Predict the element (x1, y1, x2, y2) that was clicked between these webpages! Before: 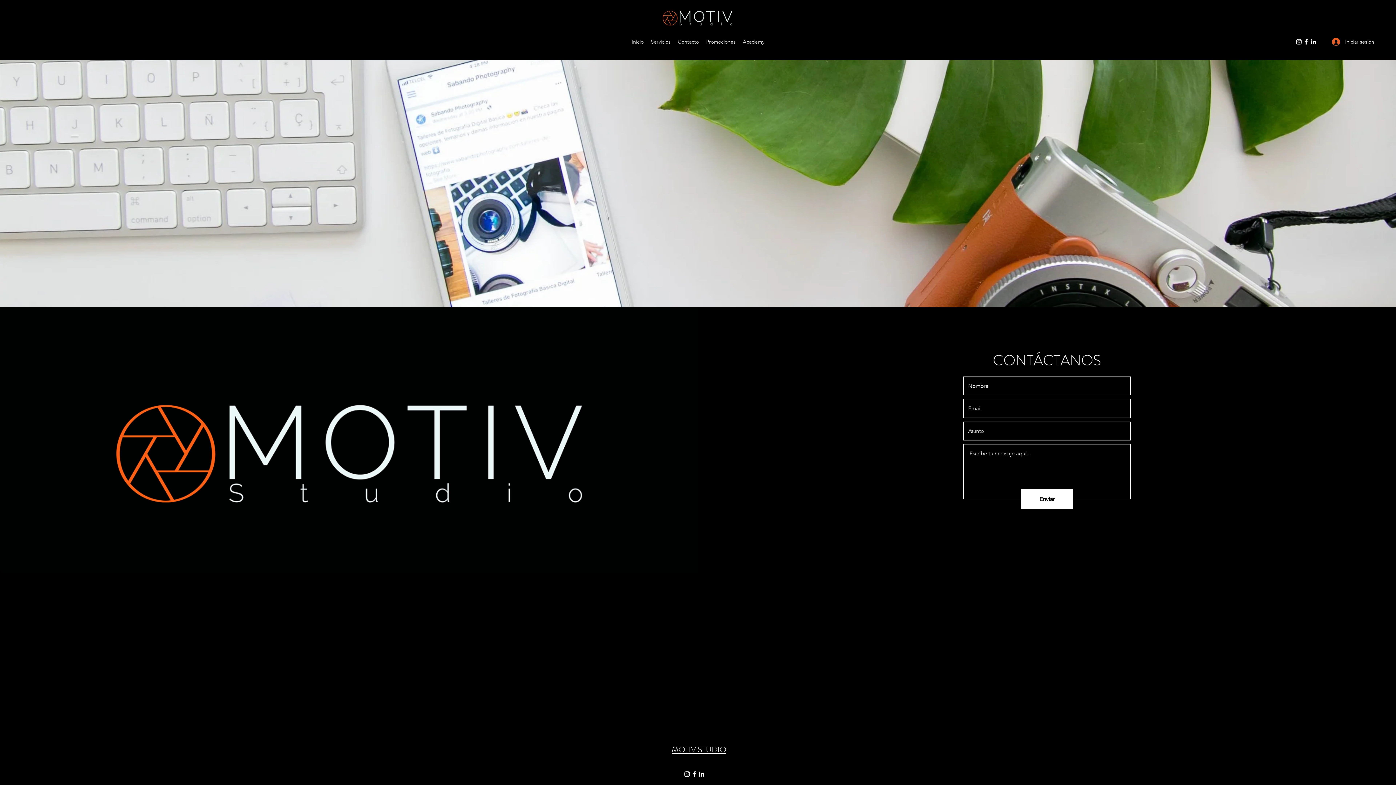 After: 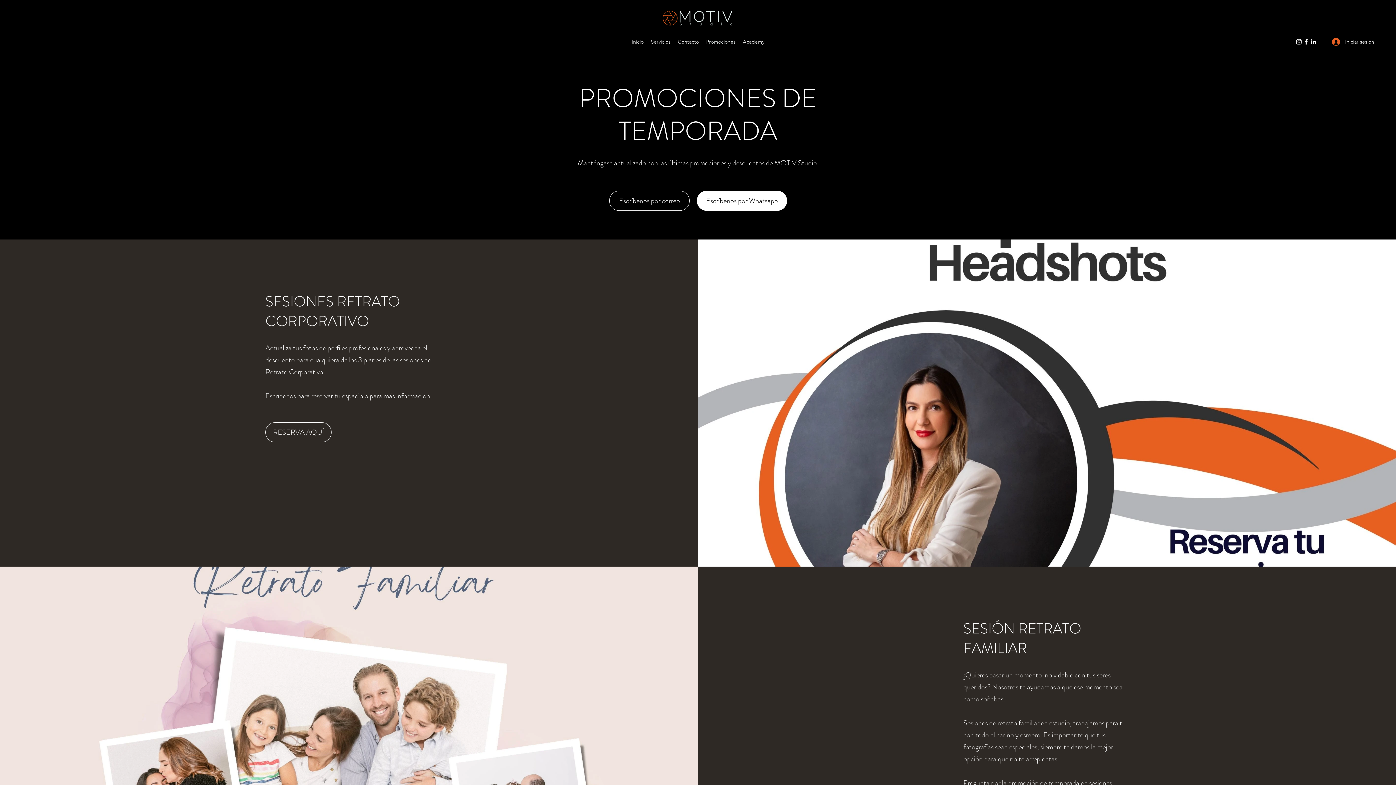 Action: label: Promociones bbox: (702, 36, 739, 47)